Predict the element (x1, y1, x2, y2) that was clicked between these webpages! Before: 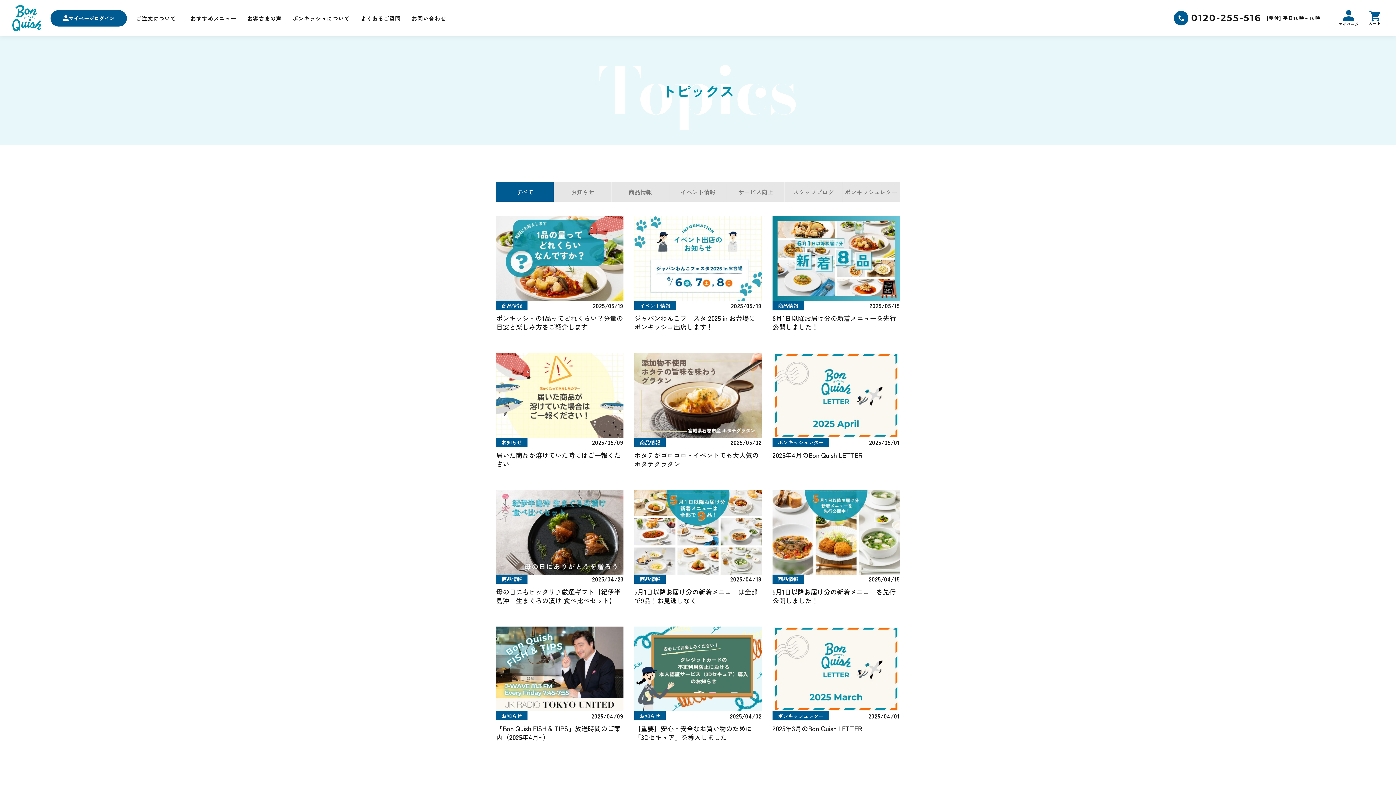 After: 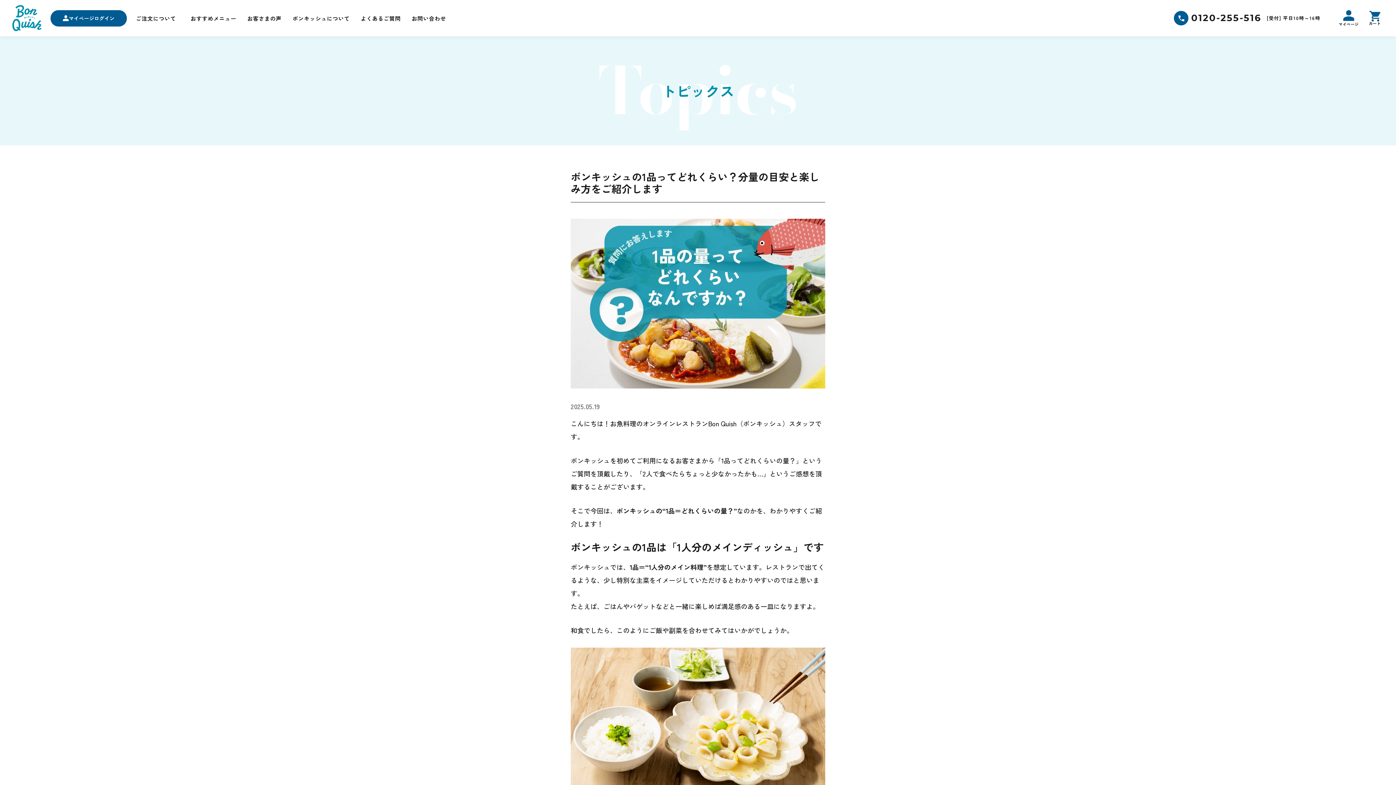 Action: label: 商品情報
2025/05/19
ボンキッシュの1品ってどれくらい？分量の目安と楽しみ方をご紹介します bbox: (496, 216, 623, 331)